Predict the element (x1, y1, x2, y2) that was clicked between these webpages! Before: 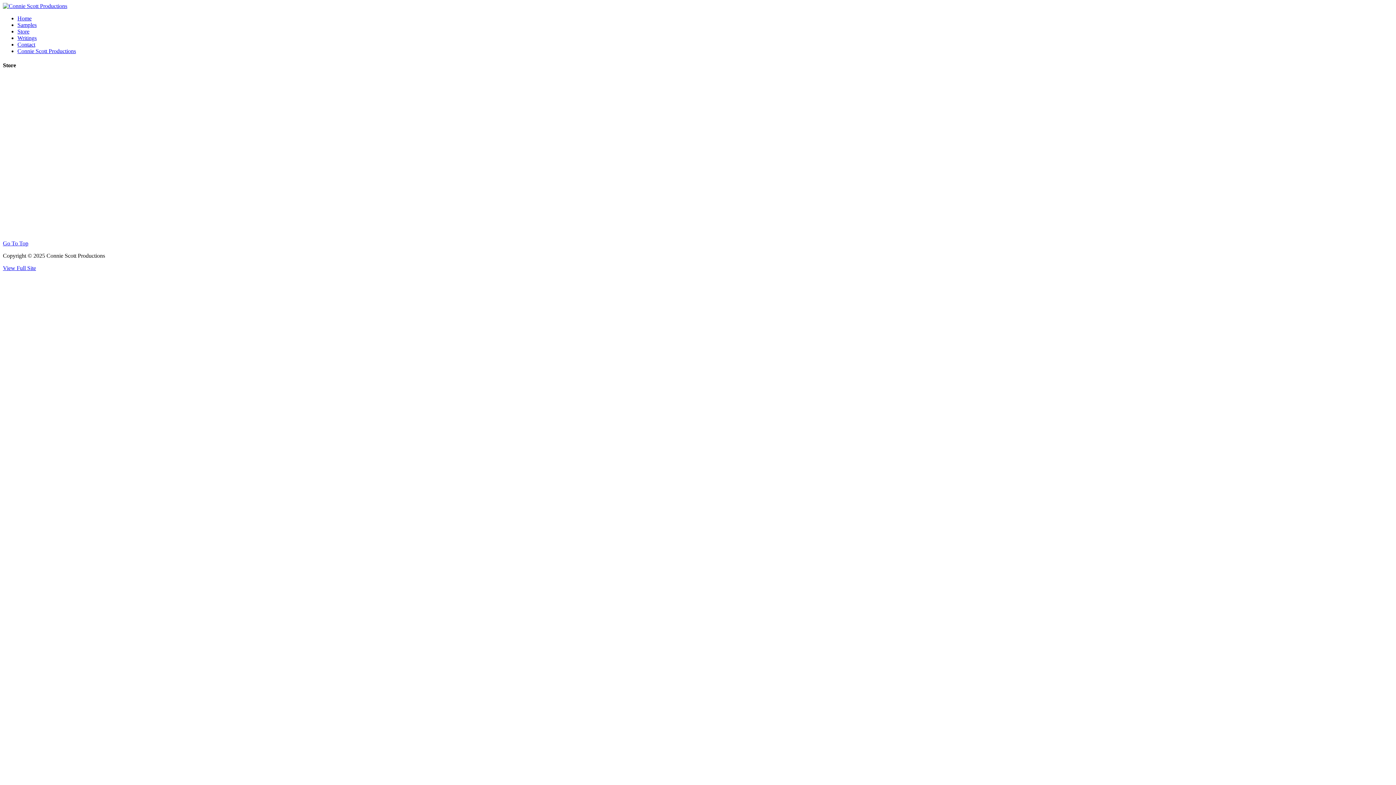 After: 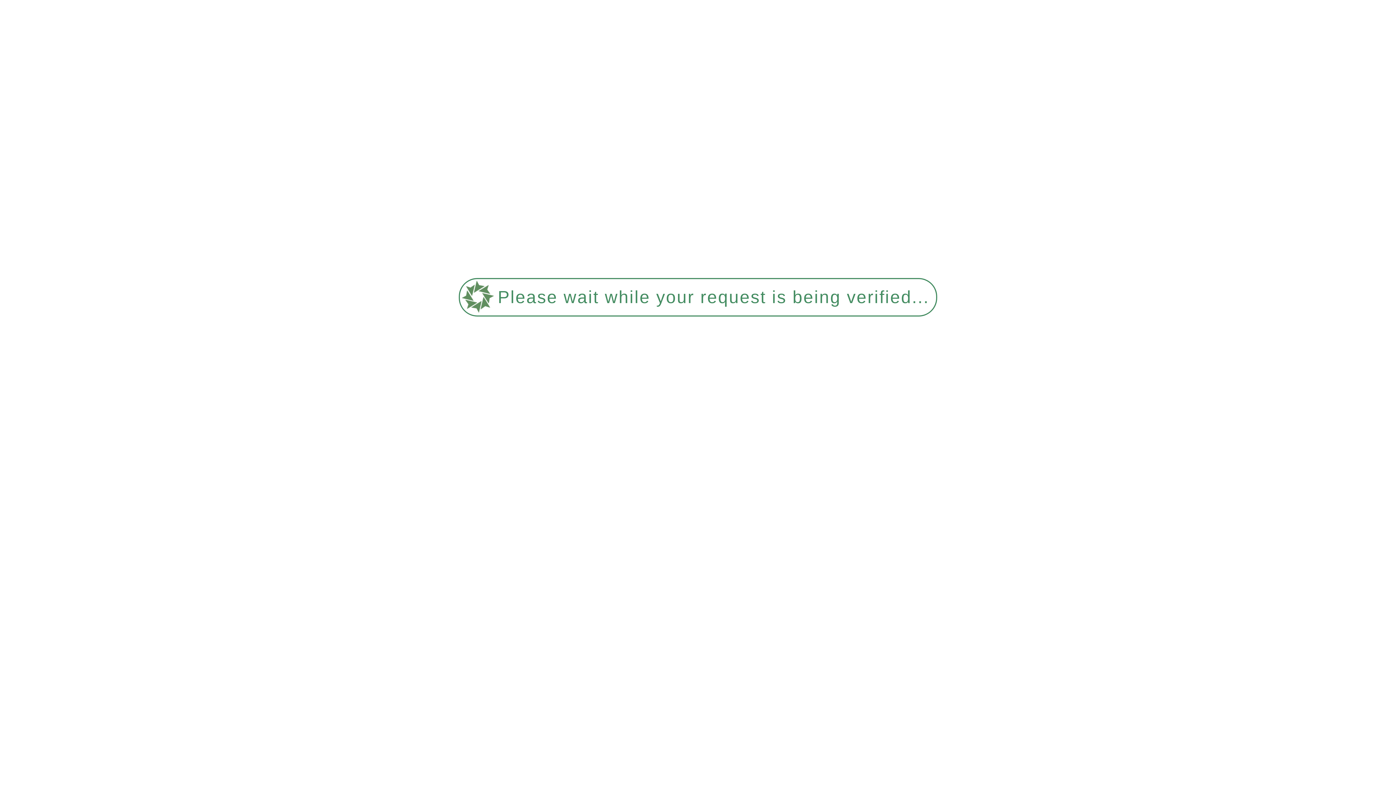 Action: label: View Full Site bbox: (2, 264, 36, 271)